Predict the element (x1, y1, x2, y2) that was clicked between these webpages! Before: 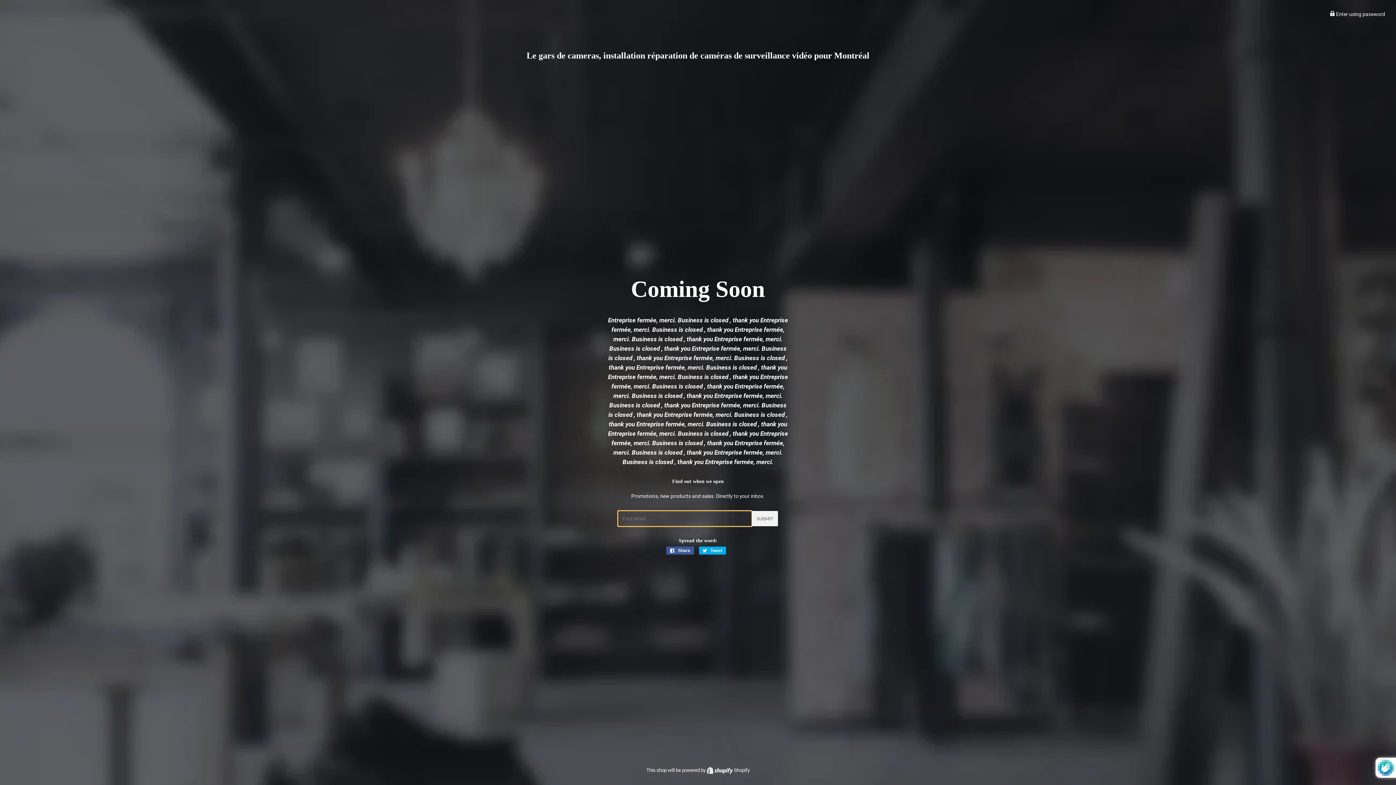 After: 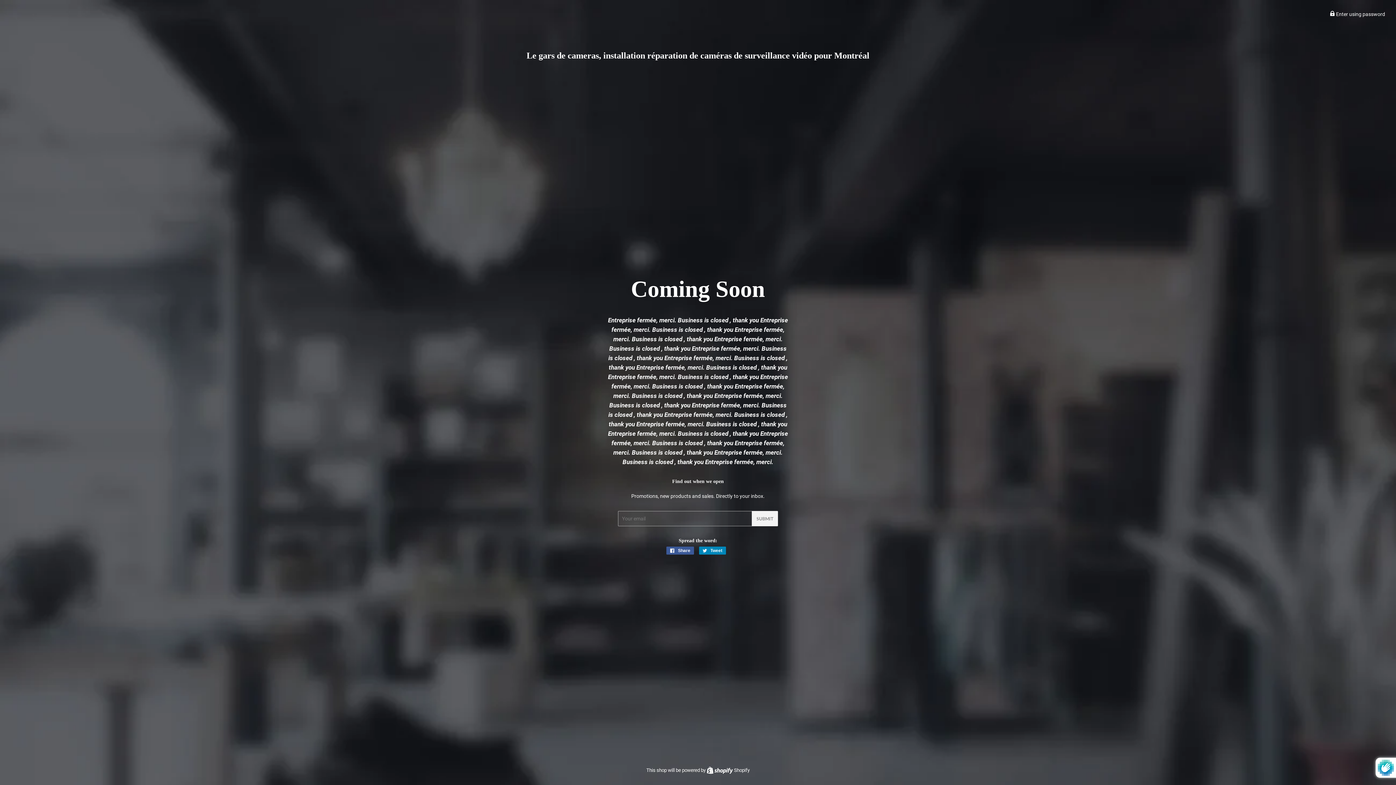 Action: label:  Tweet
Tweet on Twitter bbox: (699, 546, 726, 554)